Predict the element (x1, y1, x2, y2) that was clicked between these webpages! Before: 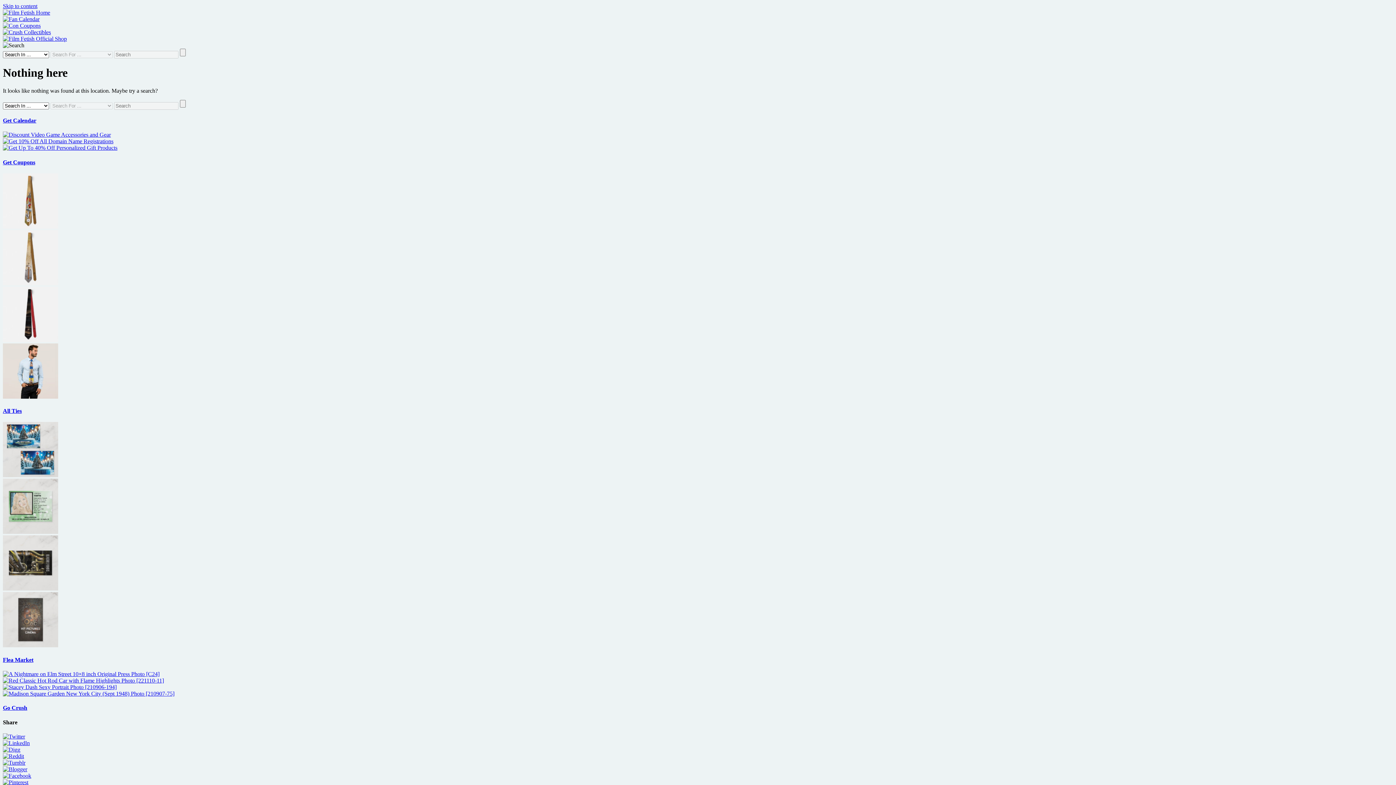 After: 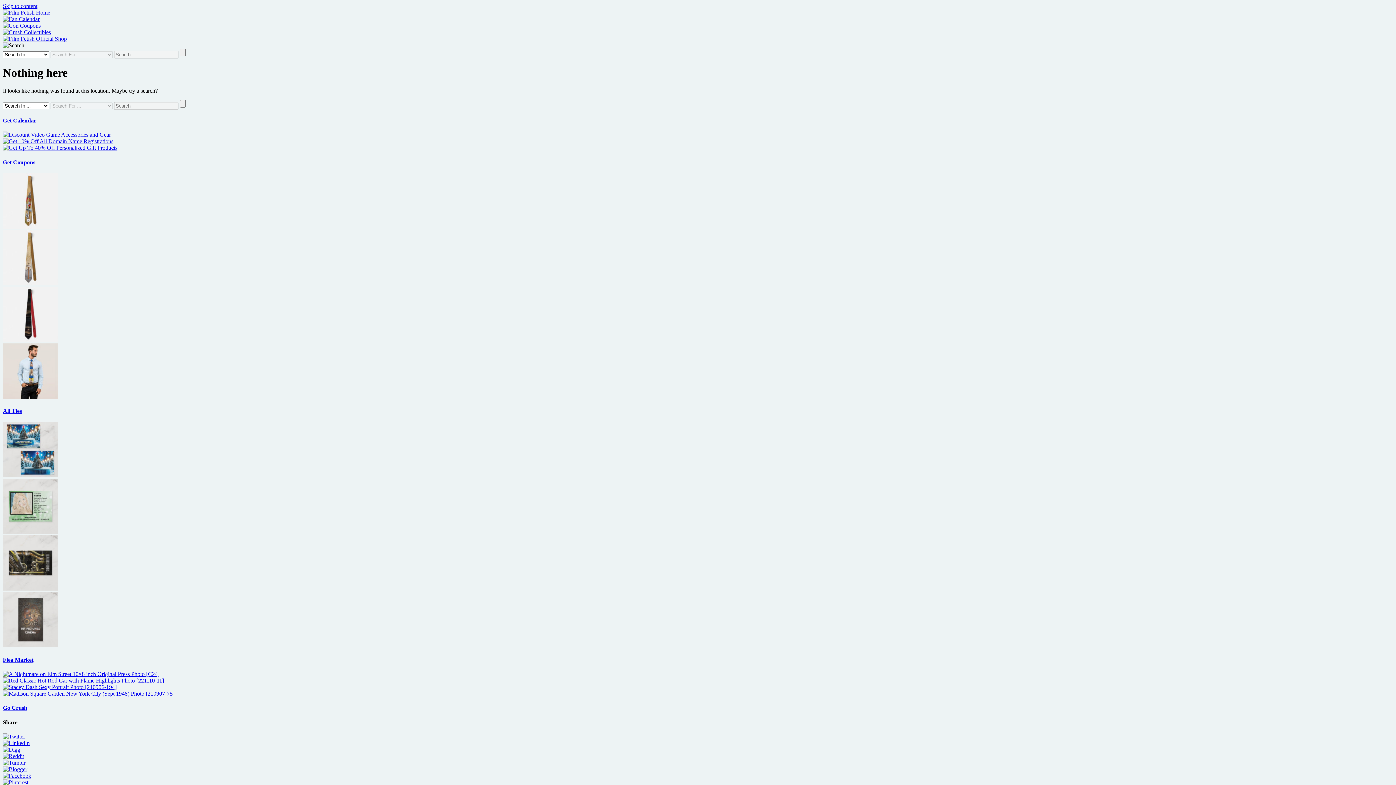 Action: bbox: (2, 280, 58, 286)